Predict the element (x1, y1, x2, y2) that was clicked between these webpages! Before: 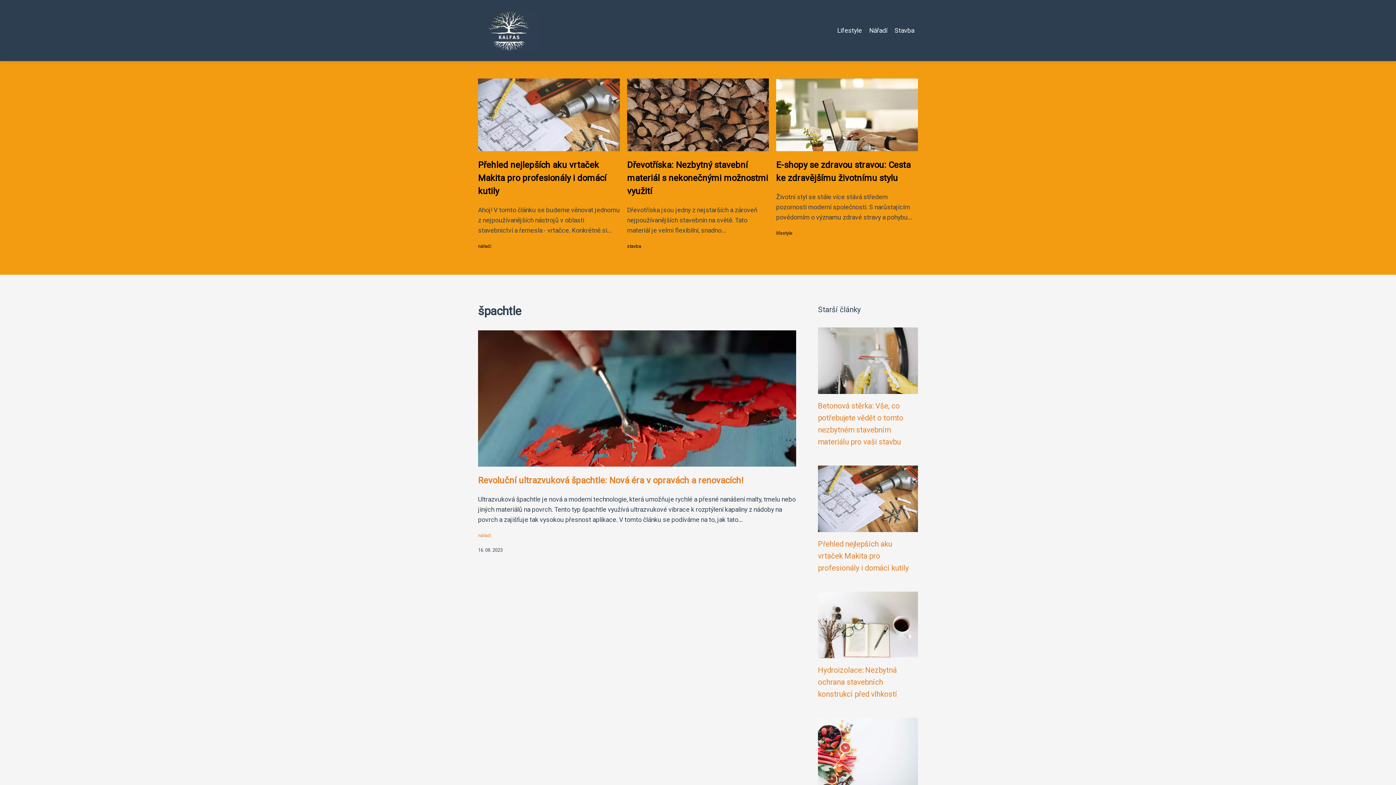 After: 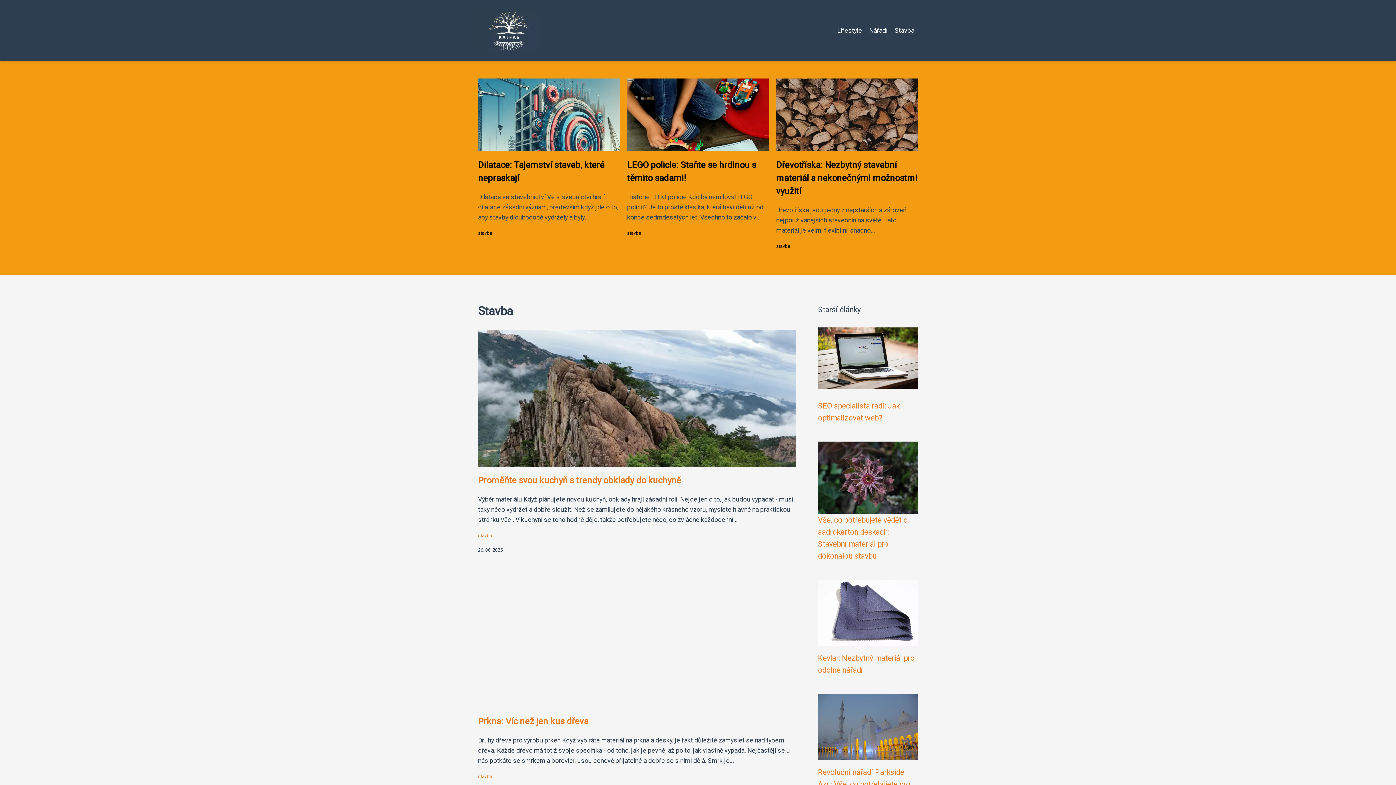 Action: label: Stavba bbox: (891, 25, 918, 36)